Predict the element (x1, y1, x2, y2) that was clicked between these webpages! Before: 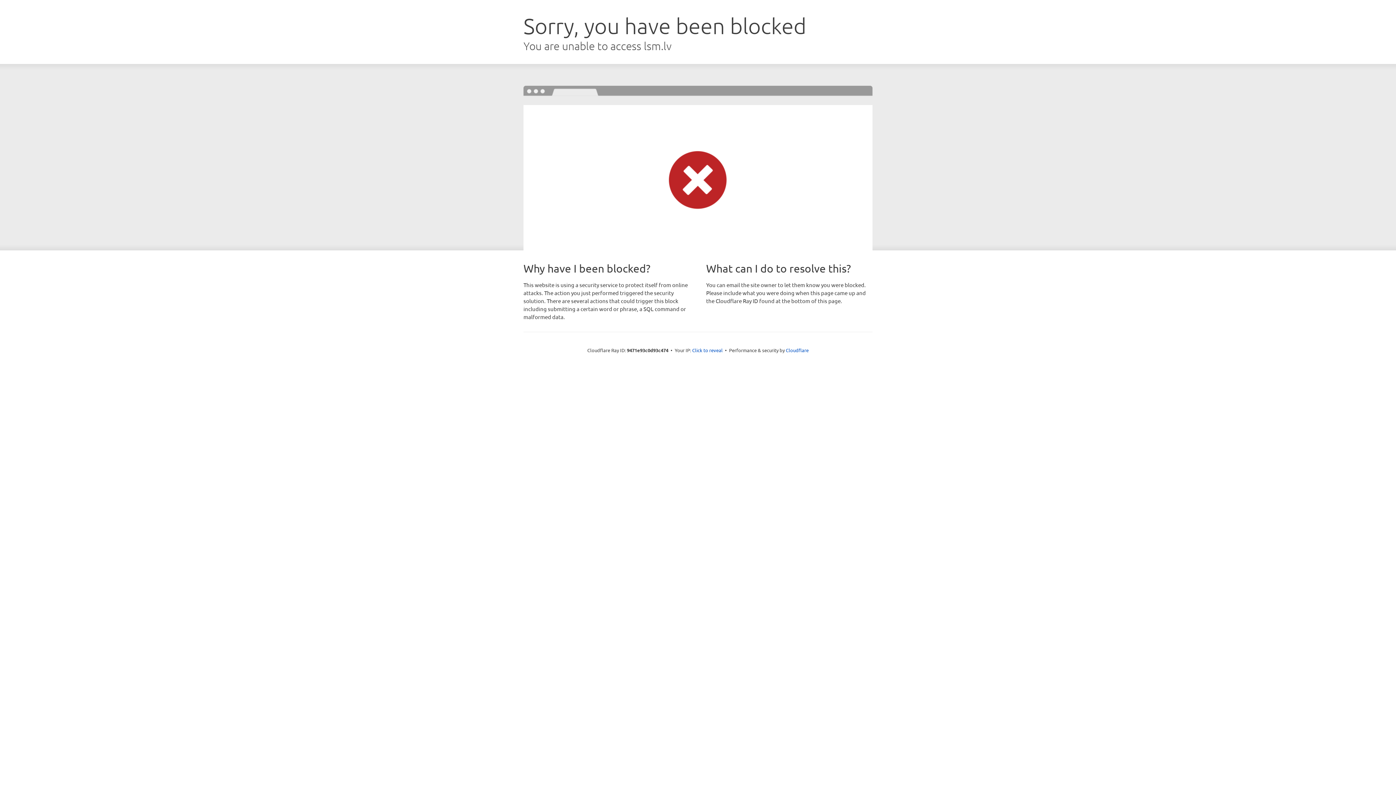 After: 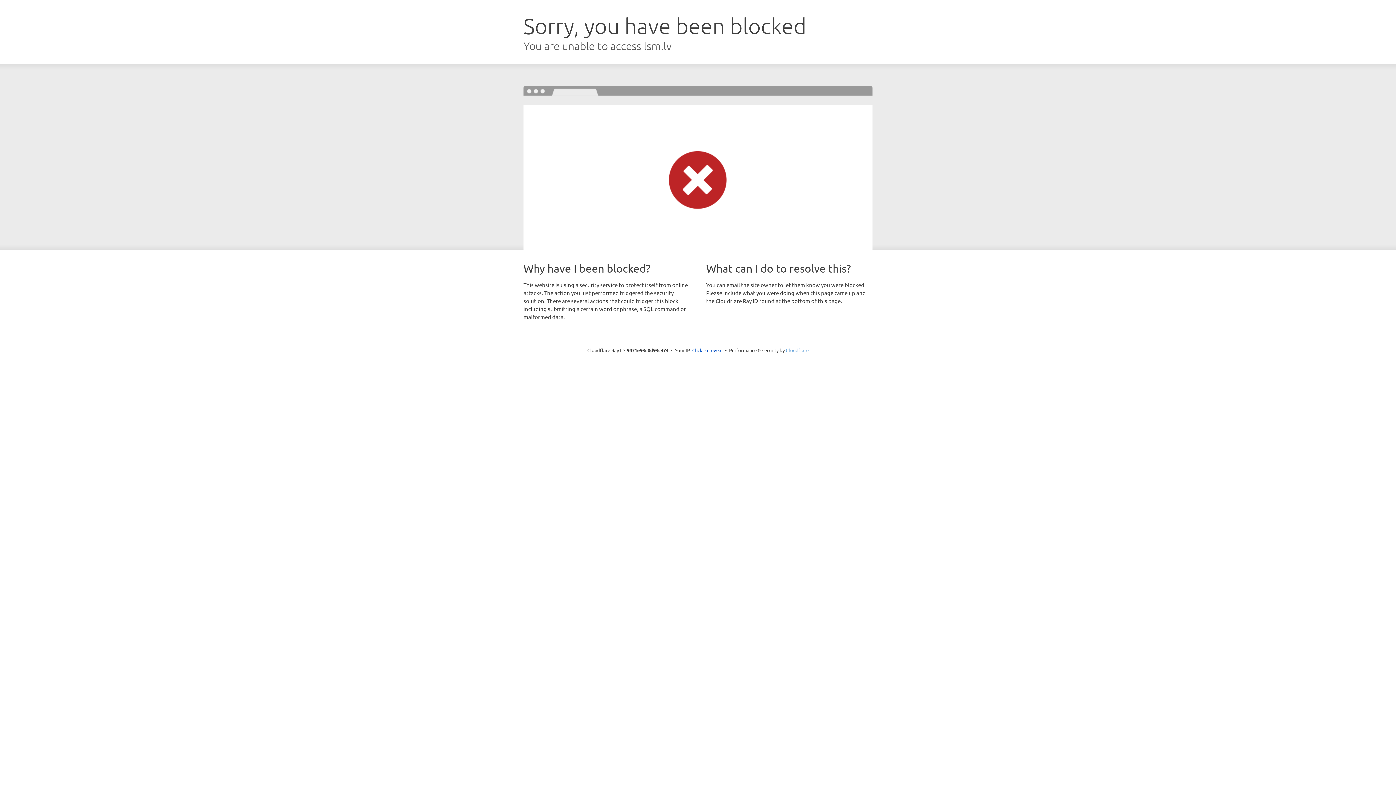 Action: label: Cloudflare bbox: (786, 347, 808, 353)